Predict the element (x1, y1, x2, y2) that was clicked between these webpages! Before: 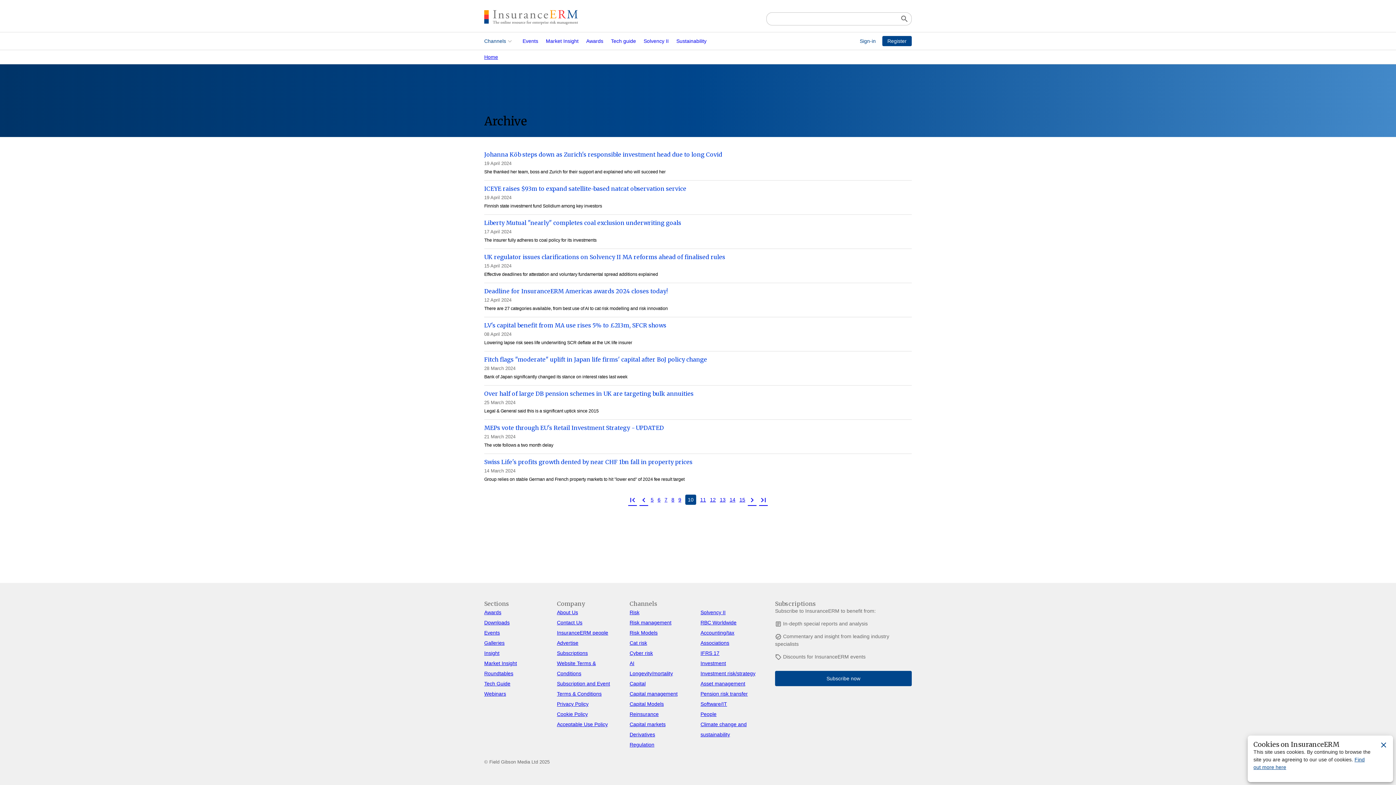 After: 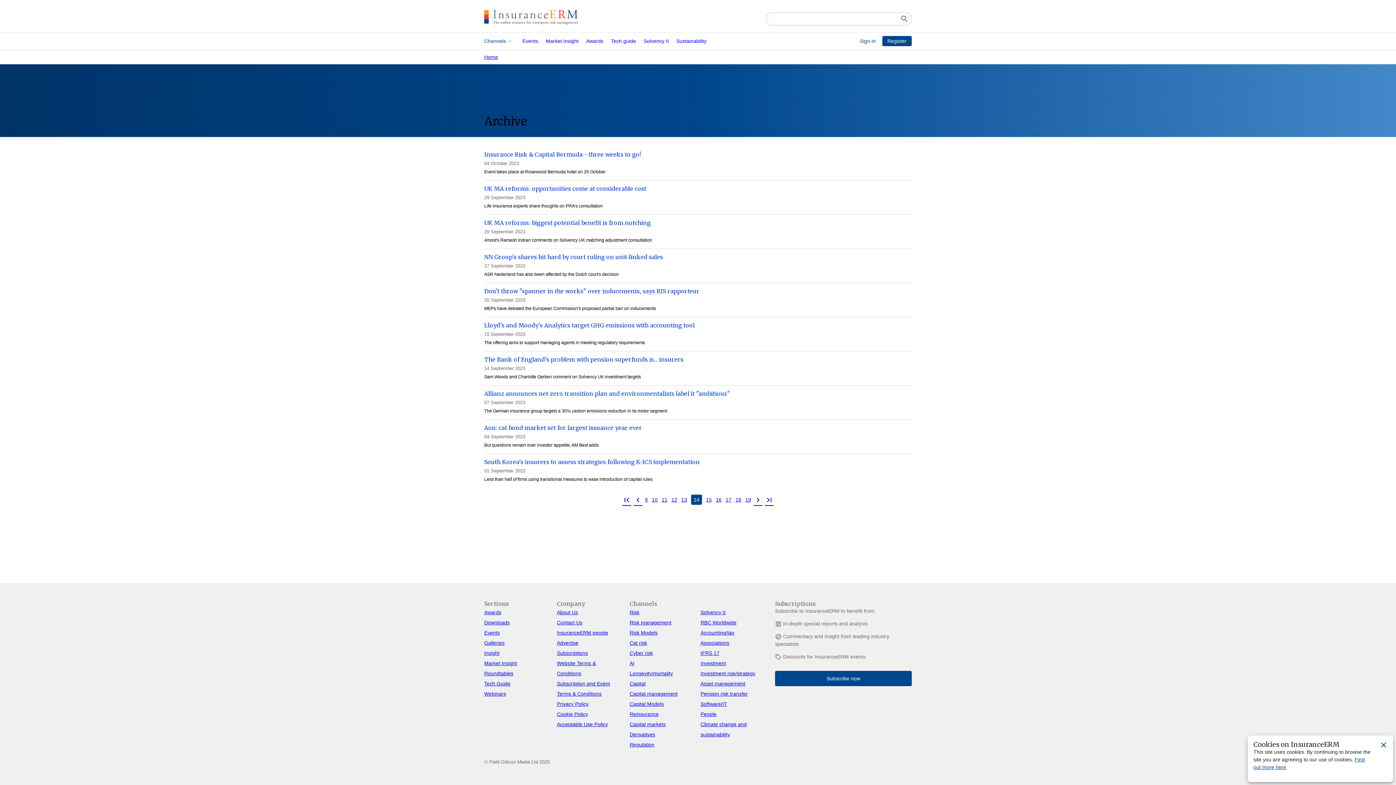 Action: label: 14 bbox: (729, 497, 735, 502)